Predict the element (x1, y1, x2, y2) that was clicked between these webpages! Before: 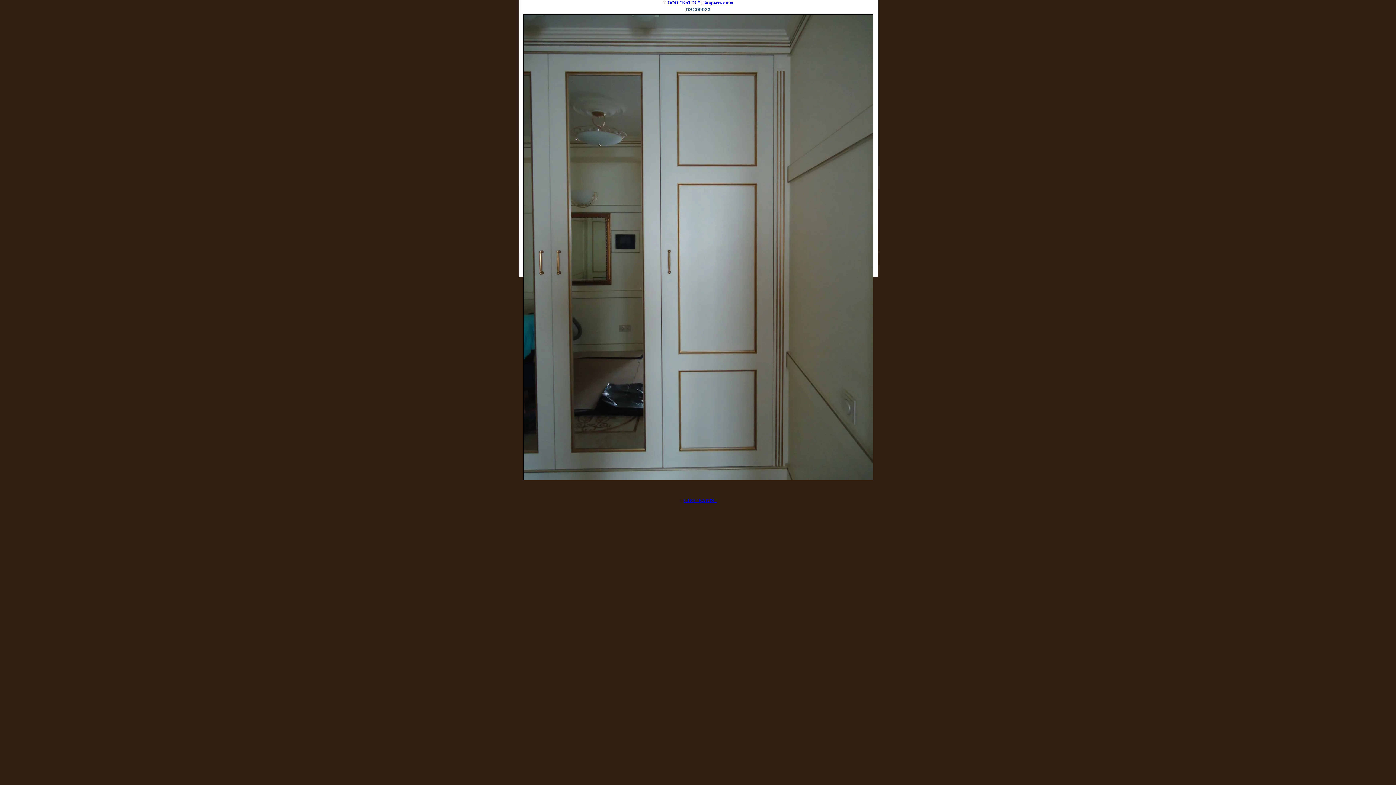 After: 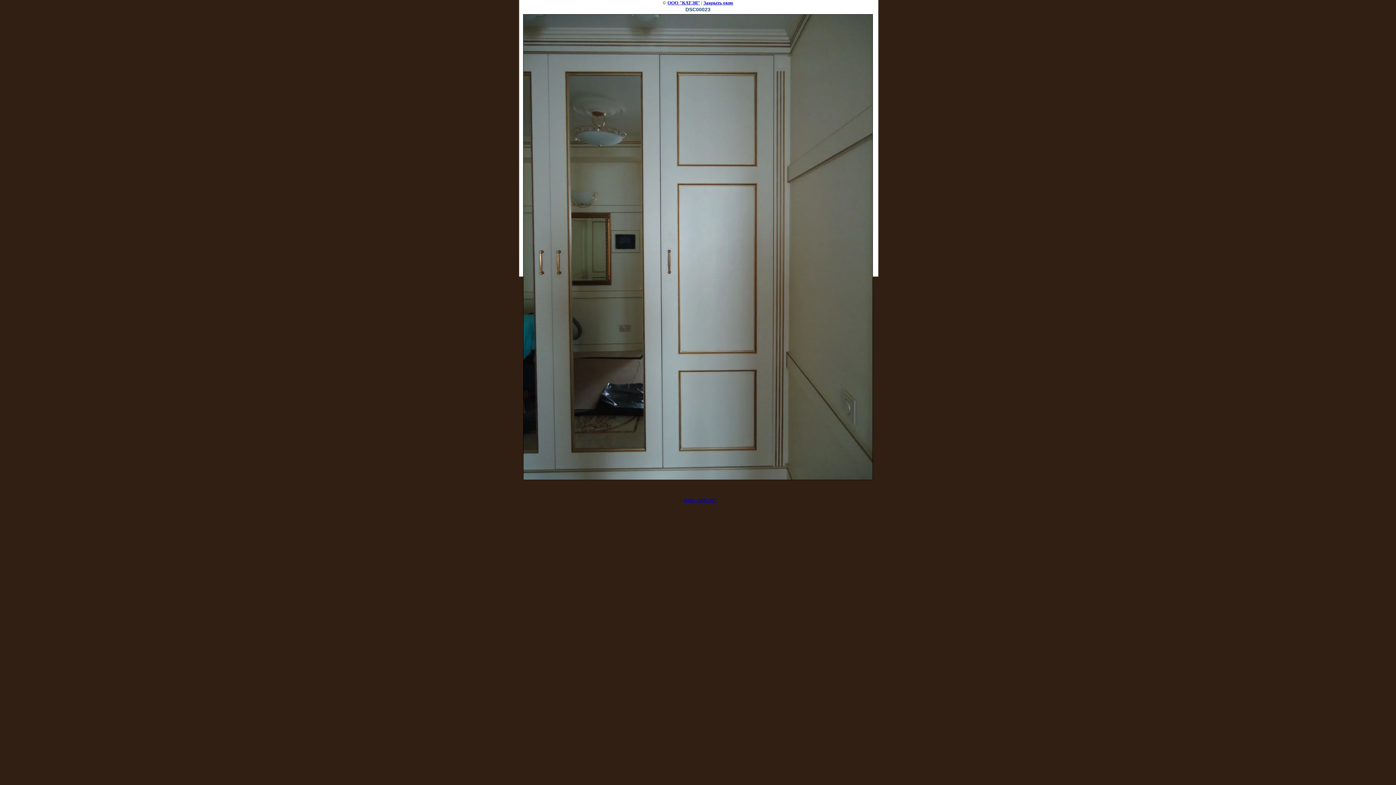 Action: label: Закрыть окно bbox: (703, 0, 733, 5)